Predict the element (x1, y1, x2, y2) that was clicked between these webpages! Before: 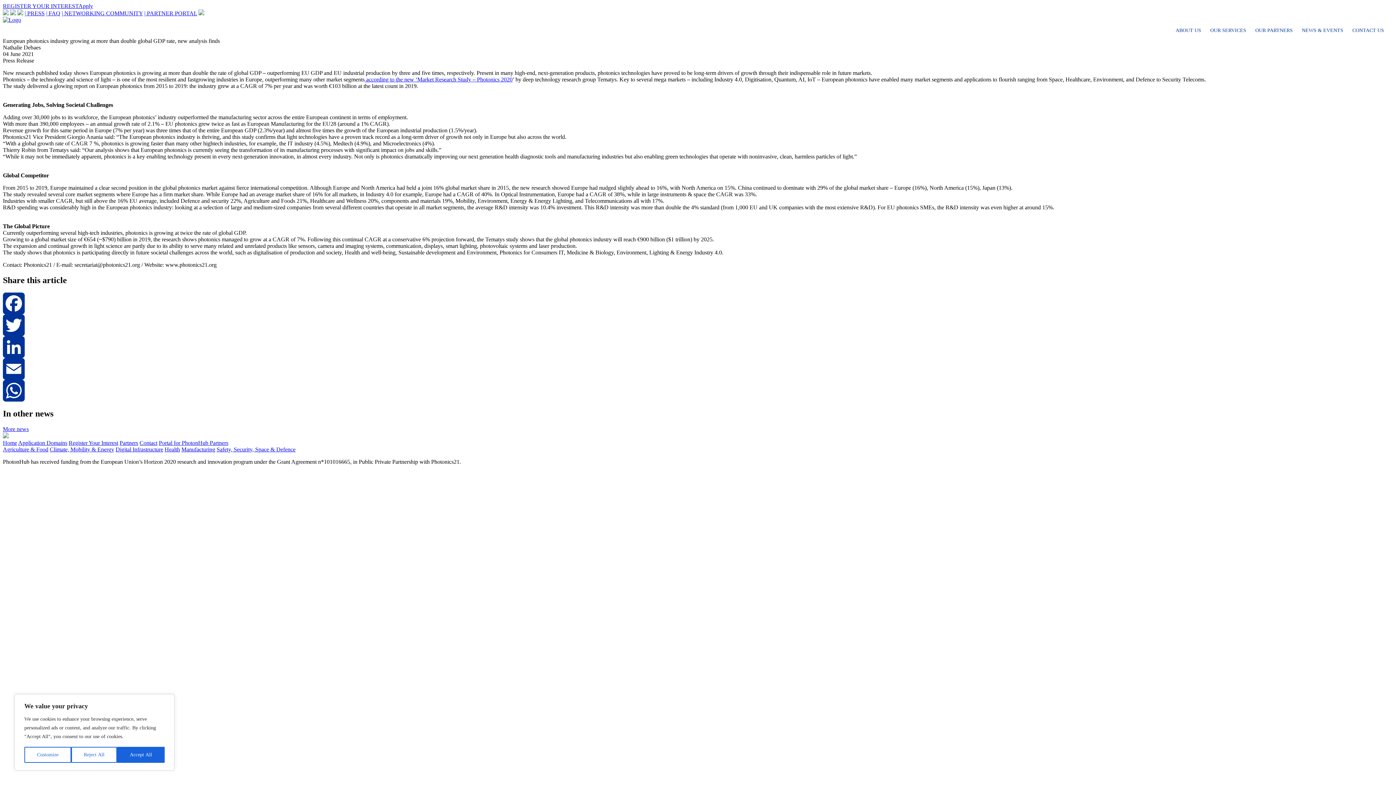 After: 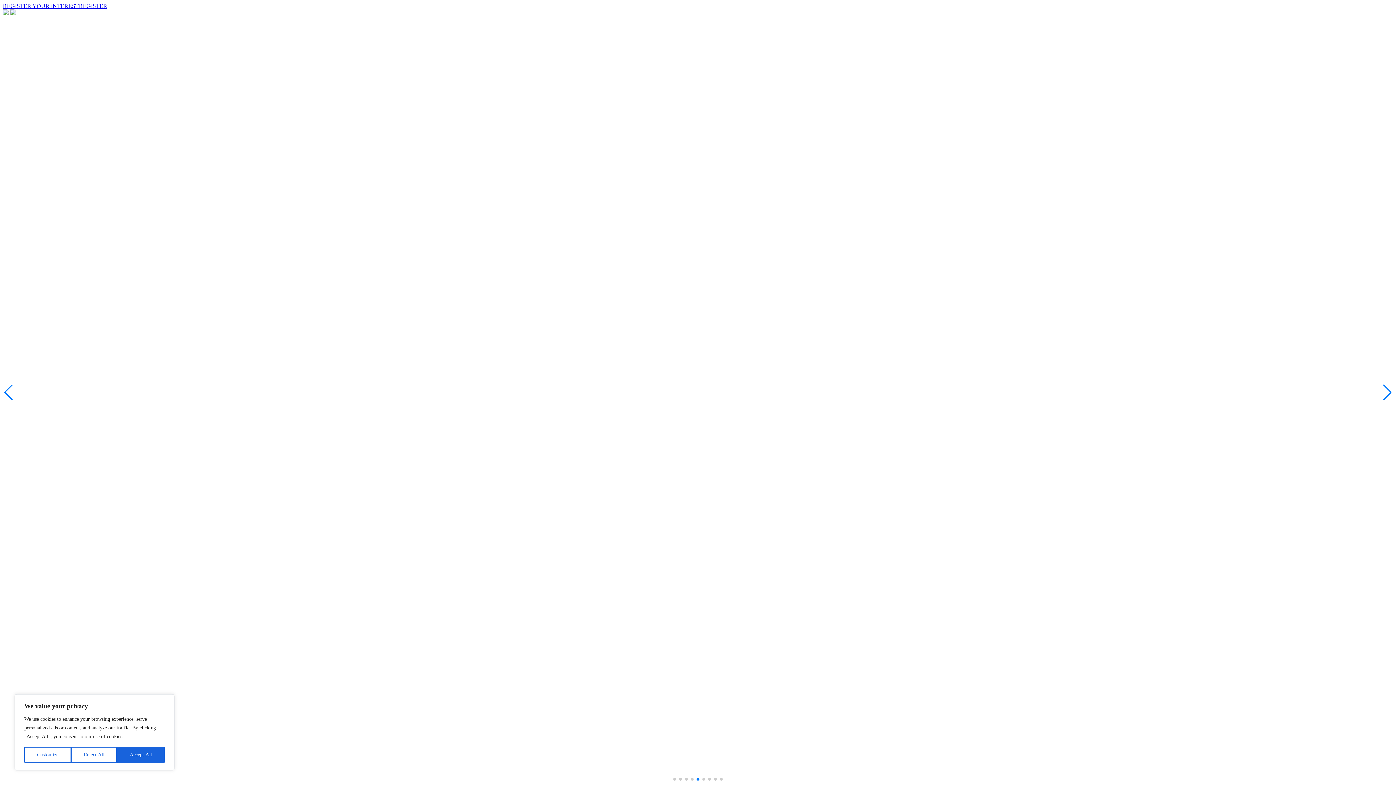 Action: label: OUR SERVICES bbox: (1210, 23, 1246, 37)